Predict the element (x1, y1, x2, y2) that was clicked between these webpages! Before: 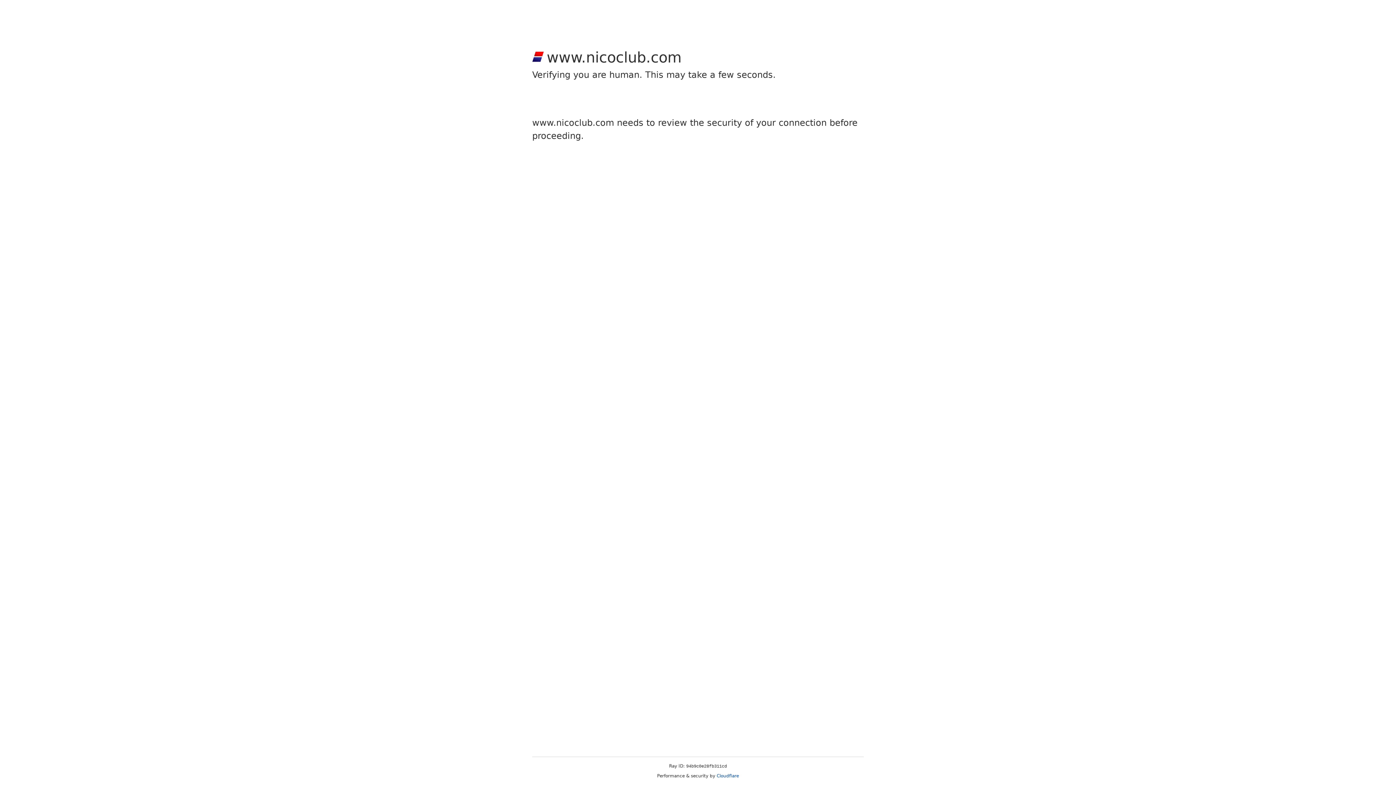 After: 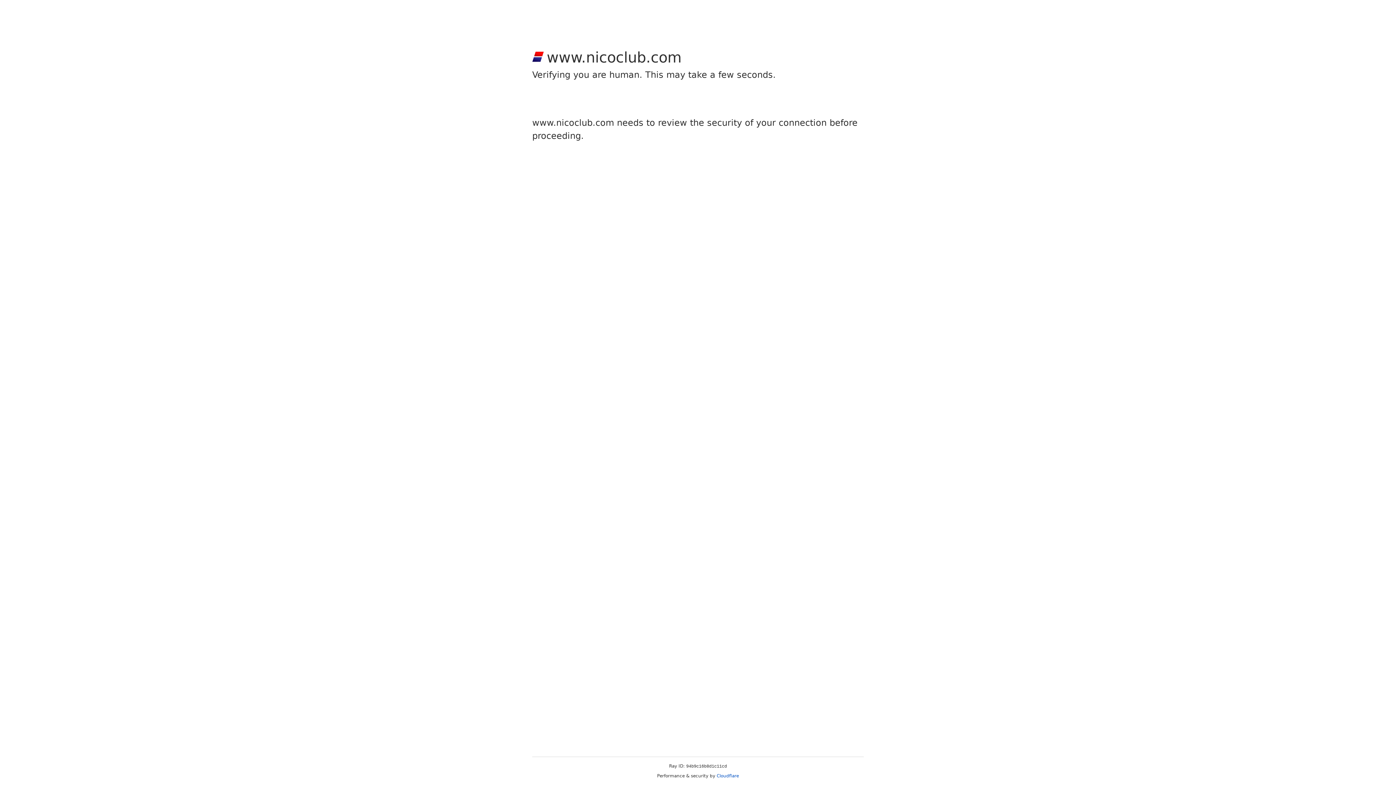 Action: label: Cloudflare bbox: (716, 773, 739, 778)